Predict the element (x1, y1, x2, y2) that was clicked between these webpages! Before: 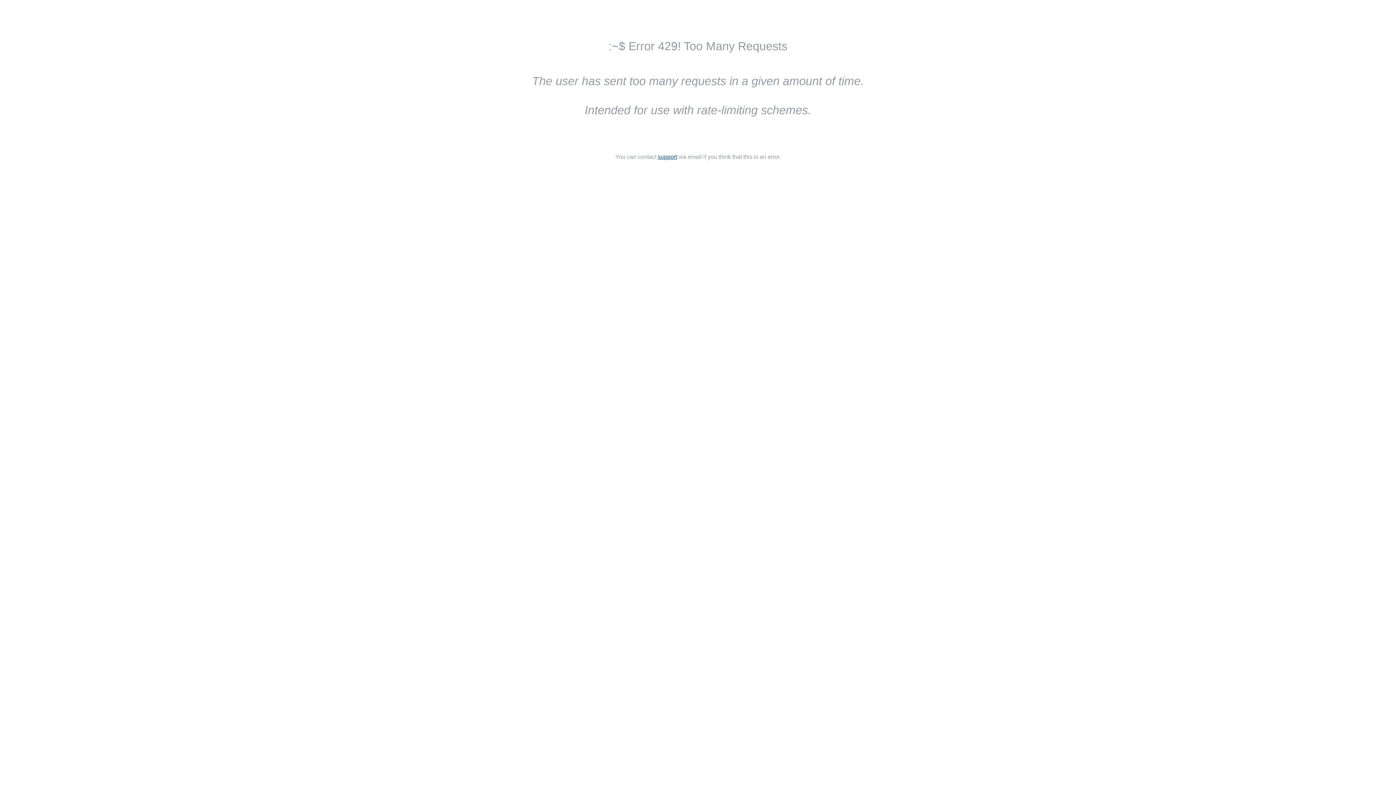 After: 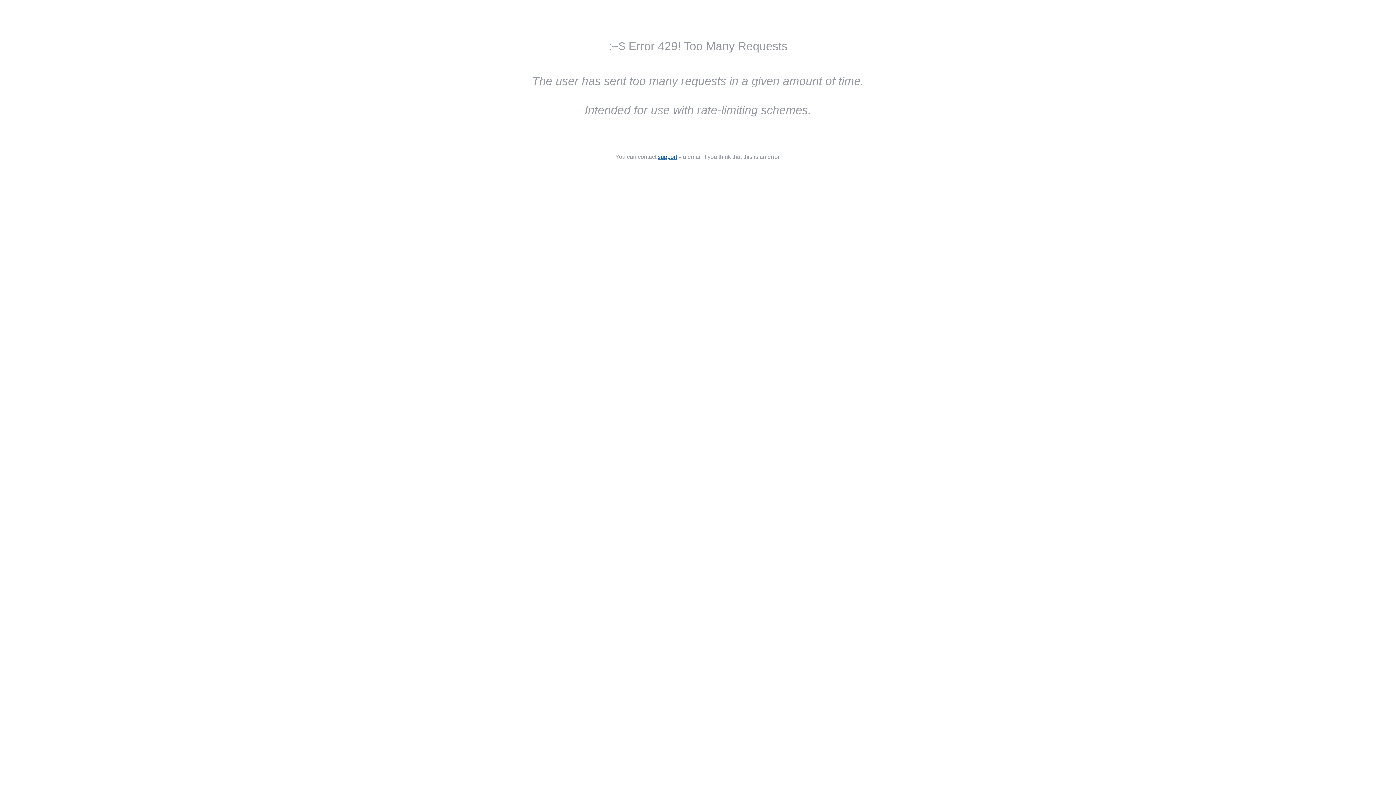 Action: label: support bbox: (658, 153, 677, 160)